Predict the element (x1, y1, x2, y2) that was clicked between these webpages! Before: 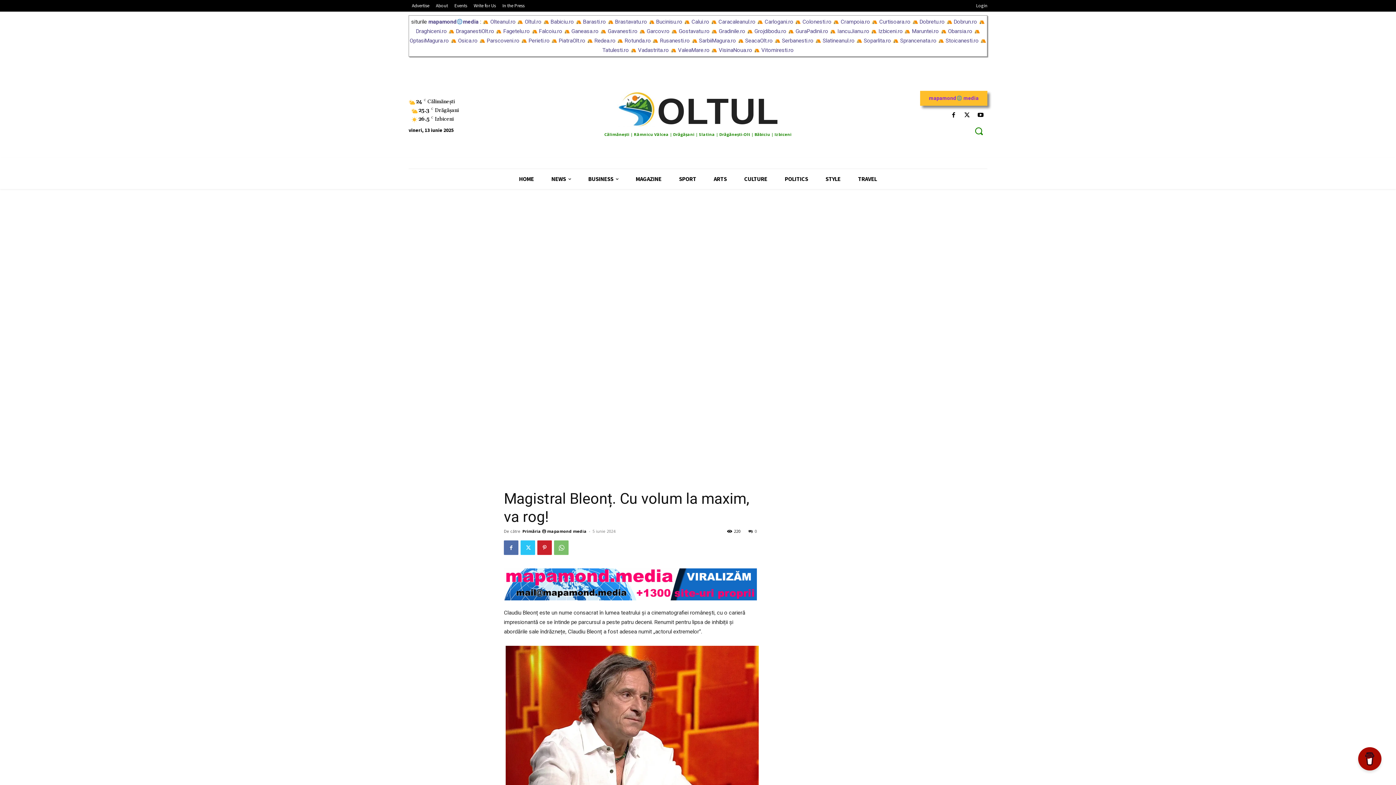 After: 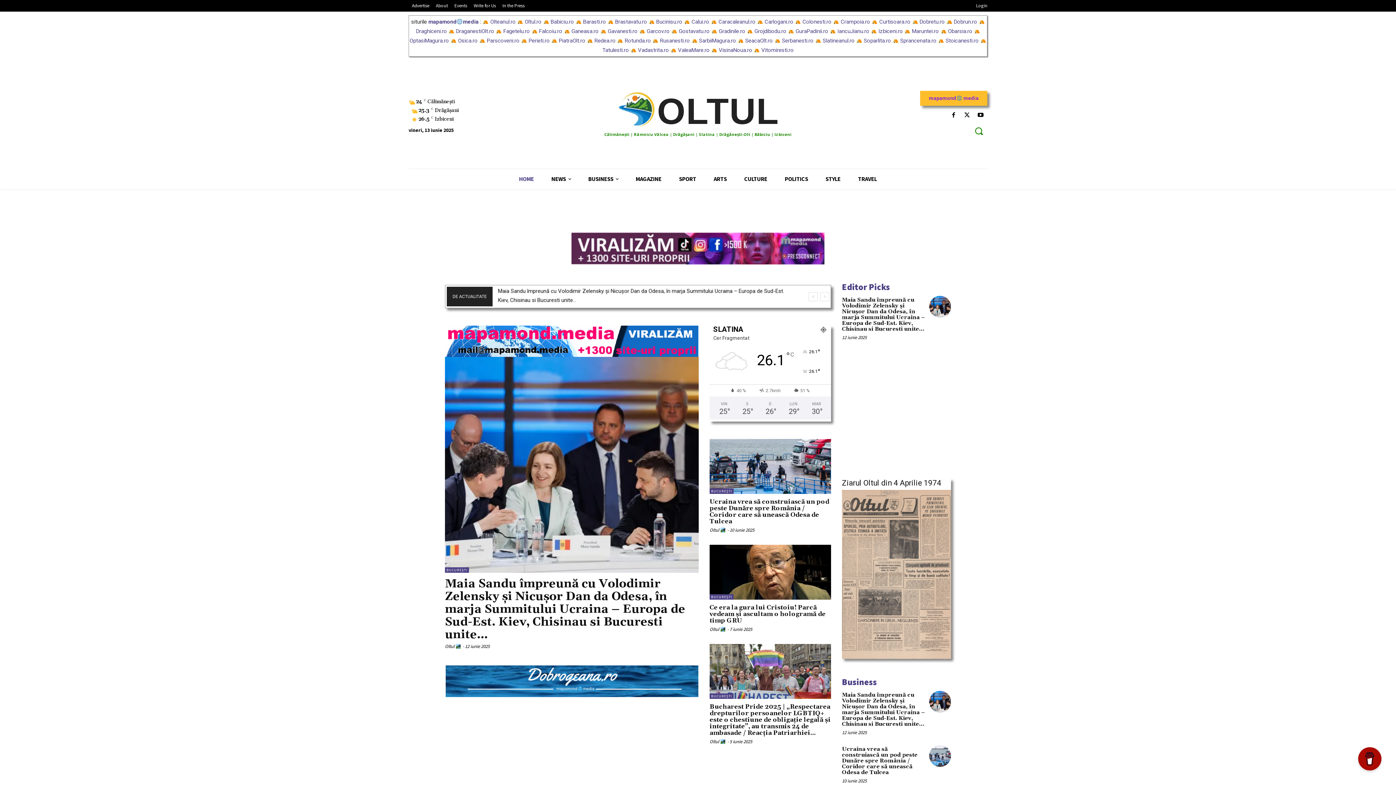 Action: bbox: (510, 169, 542, 189) label: HOME